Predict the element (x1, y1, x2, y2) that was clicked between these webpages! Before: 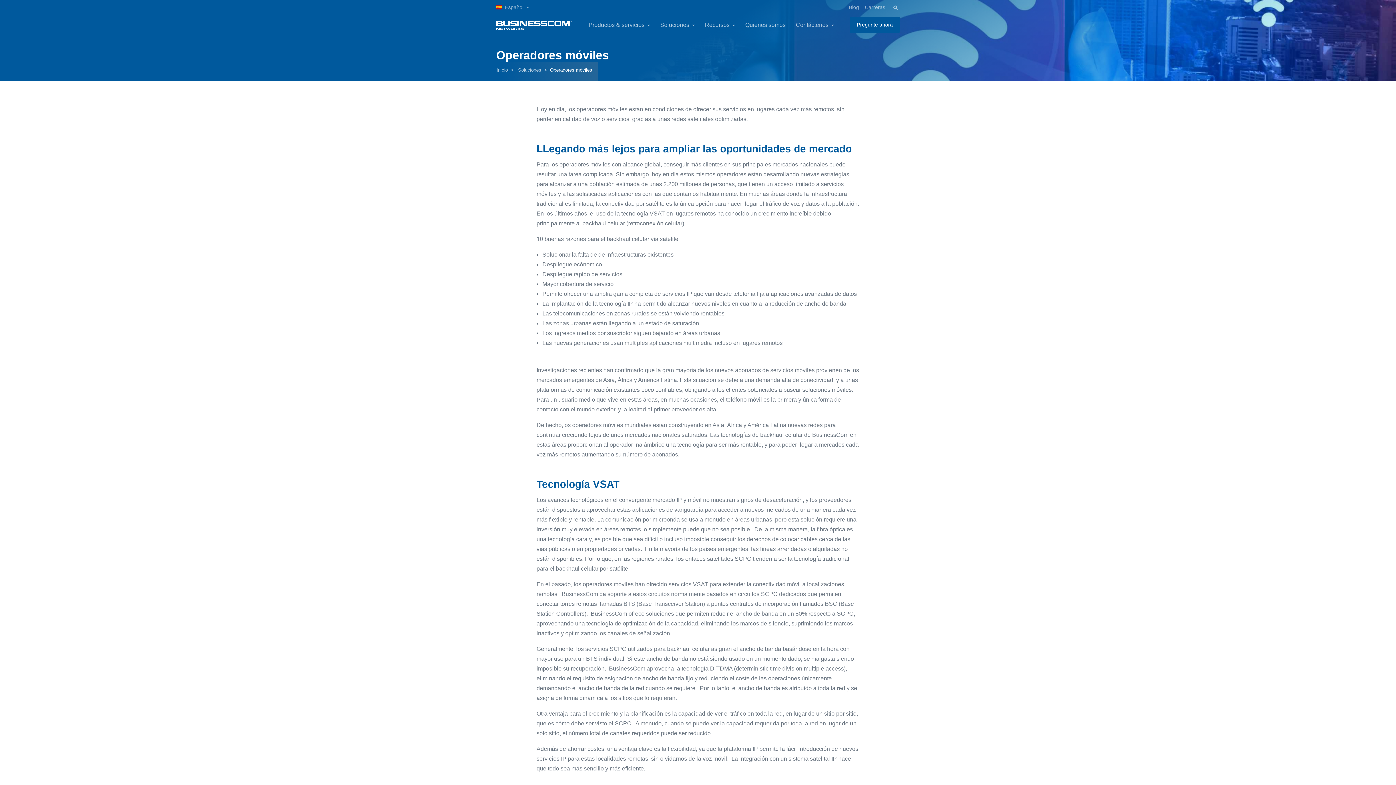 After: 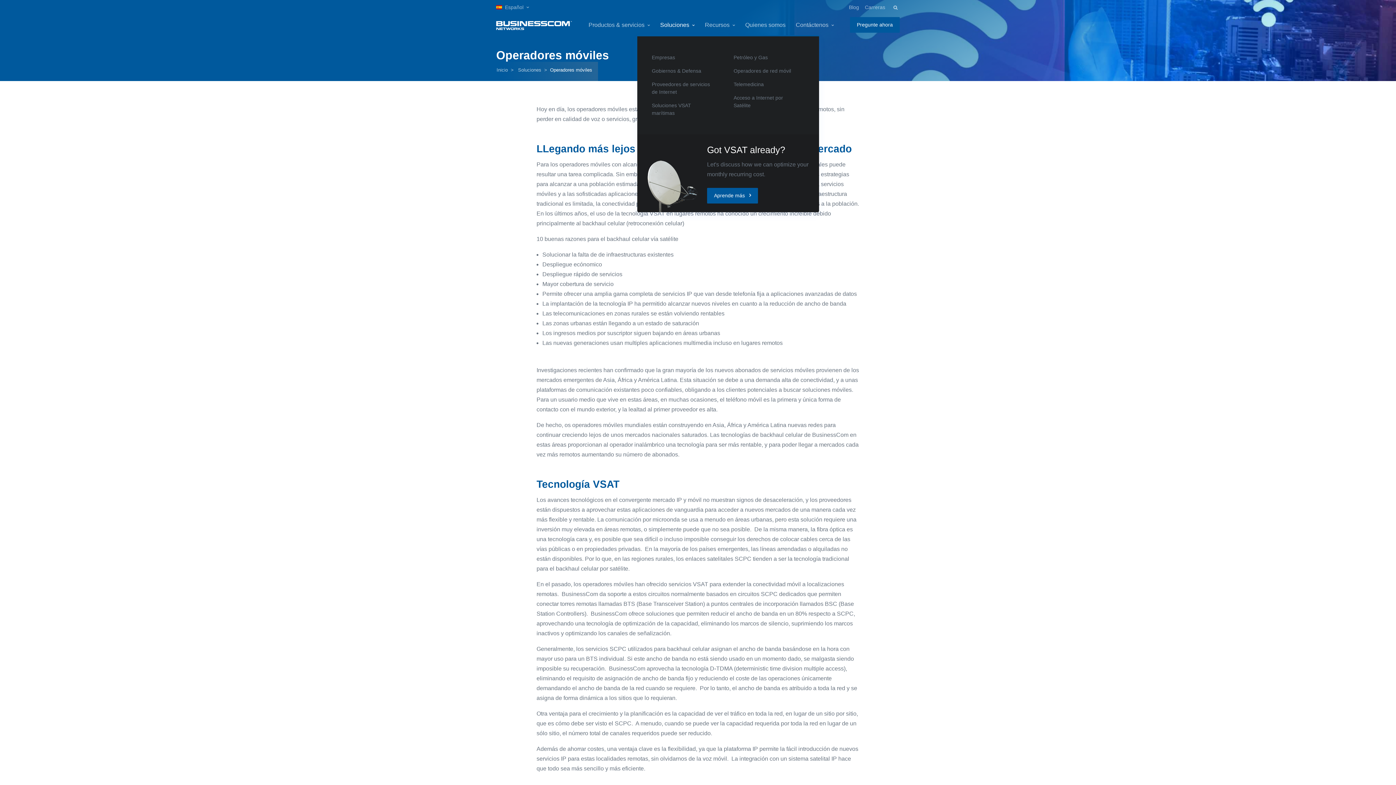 Action: label: Soluciones bbox: (655, 14, 700, 35)